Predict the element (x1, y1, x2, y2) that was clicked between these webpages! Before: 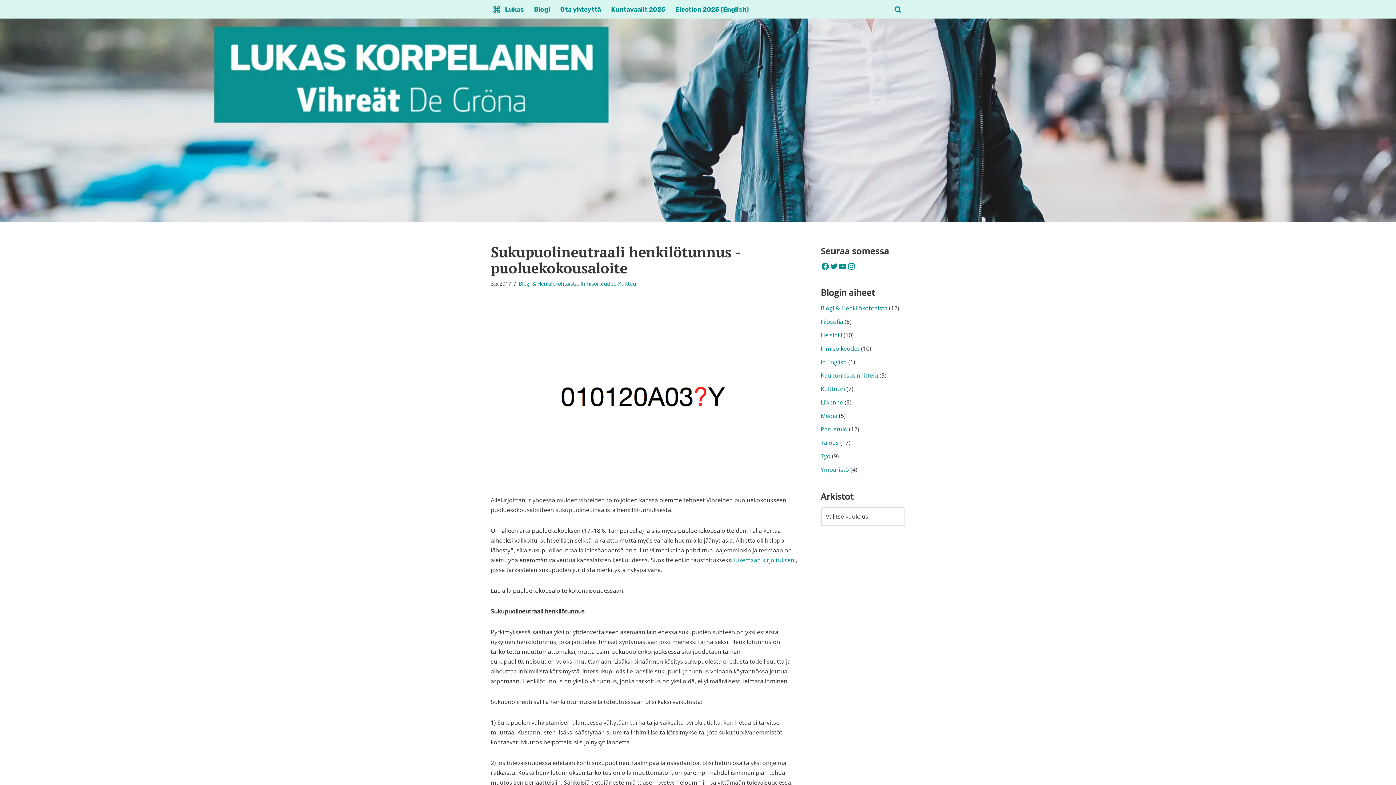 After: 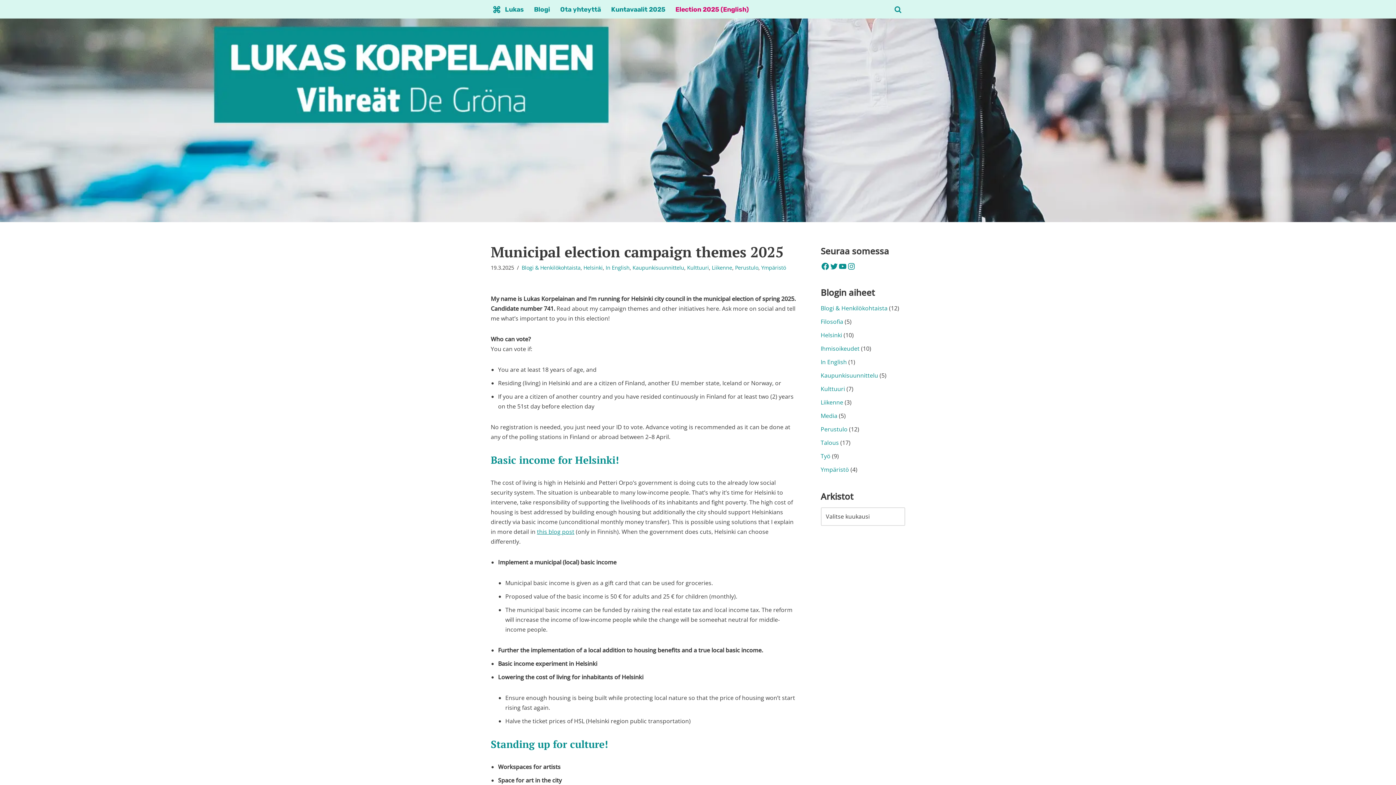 Action: label: Election 2025 (English) bbox: (675, 4, 749, 14)